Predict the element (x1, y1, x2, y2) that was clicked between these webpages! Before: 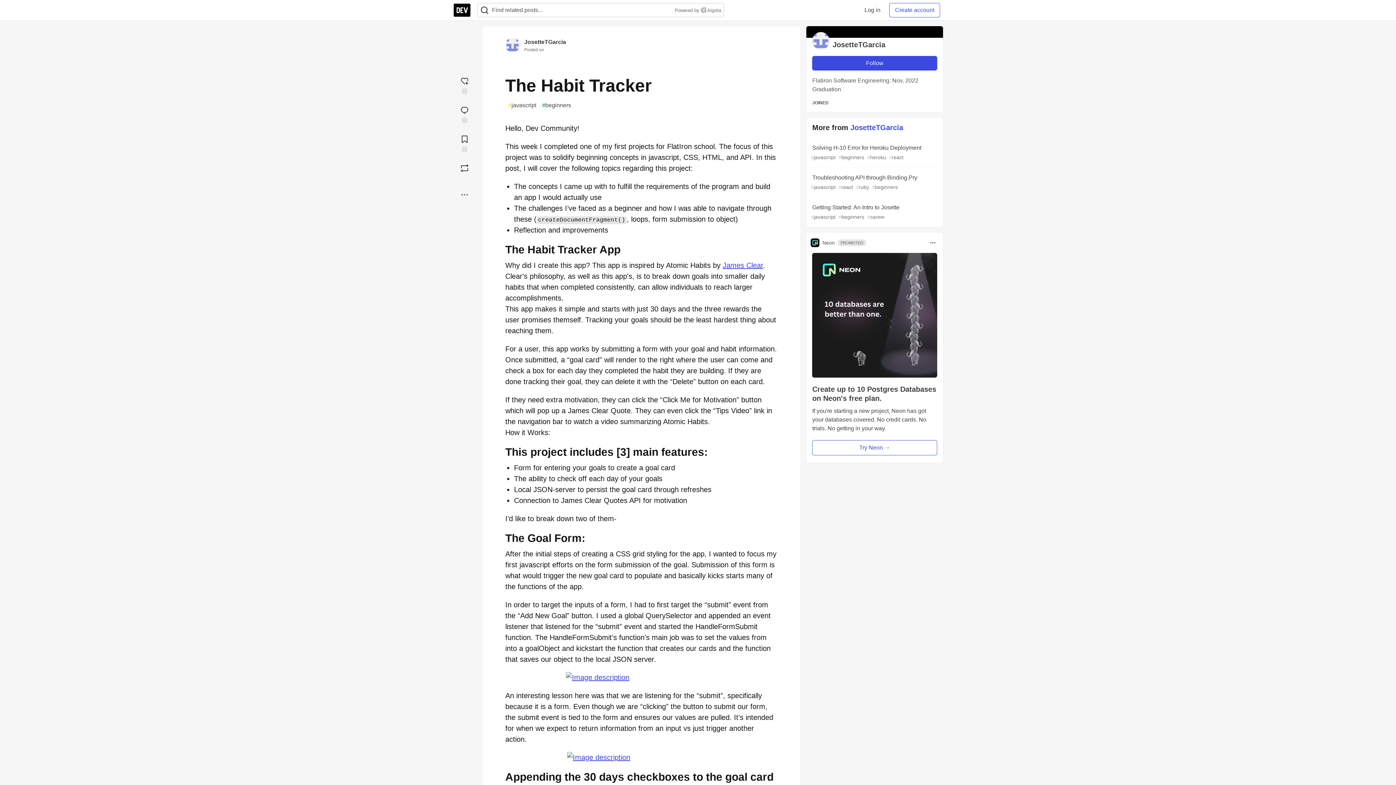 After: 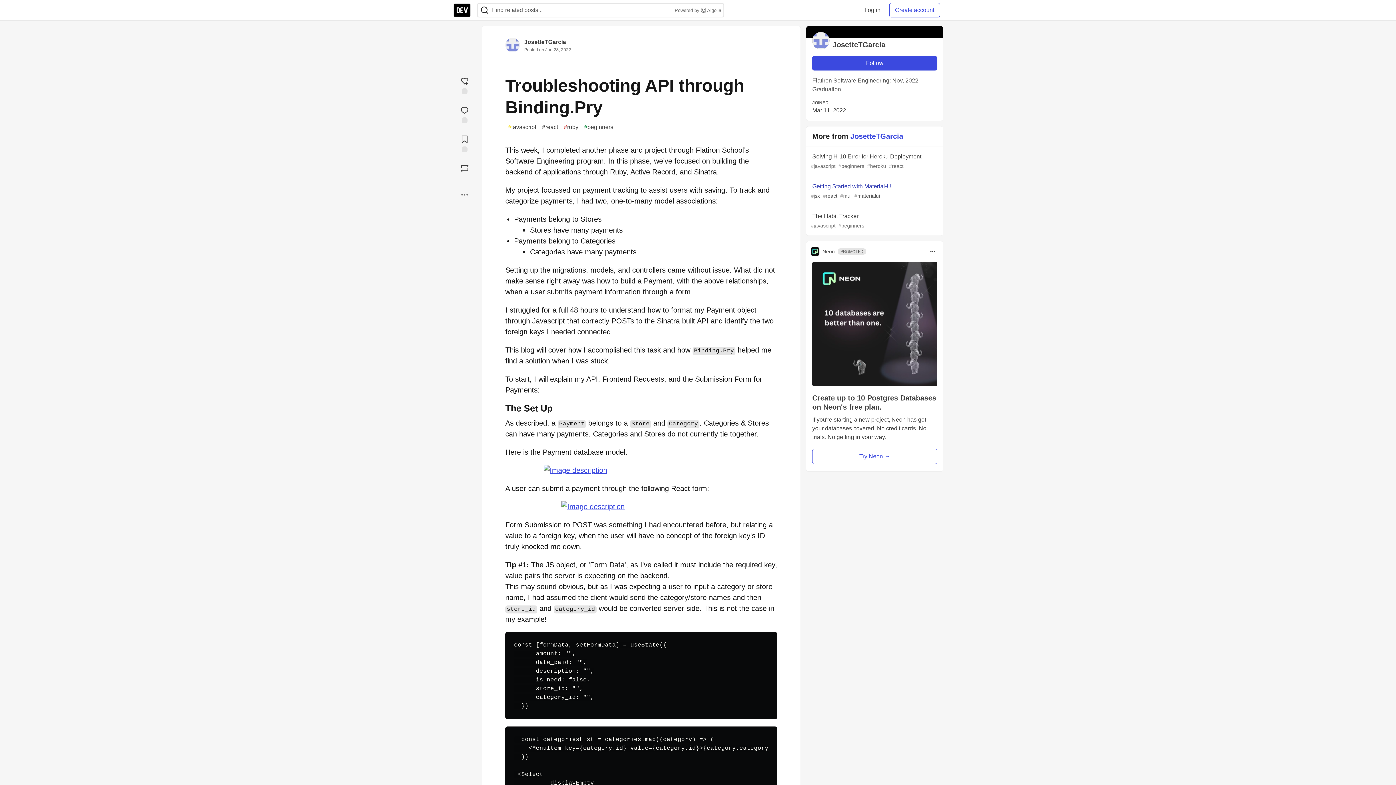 Action: bbox: (806, 167, 943, 197) label: Troubleshooting API through Binding.Pry
#javascript #react #ruby #beginners